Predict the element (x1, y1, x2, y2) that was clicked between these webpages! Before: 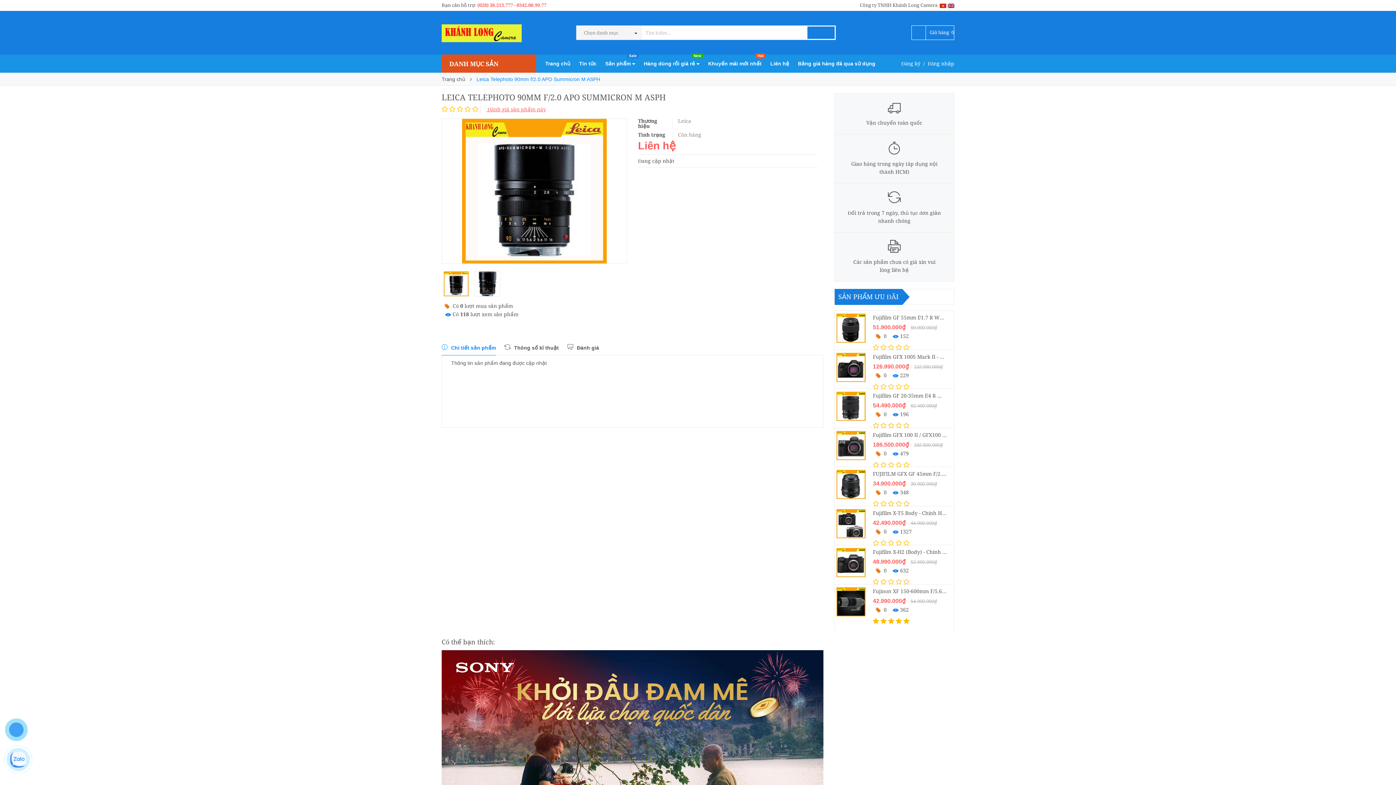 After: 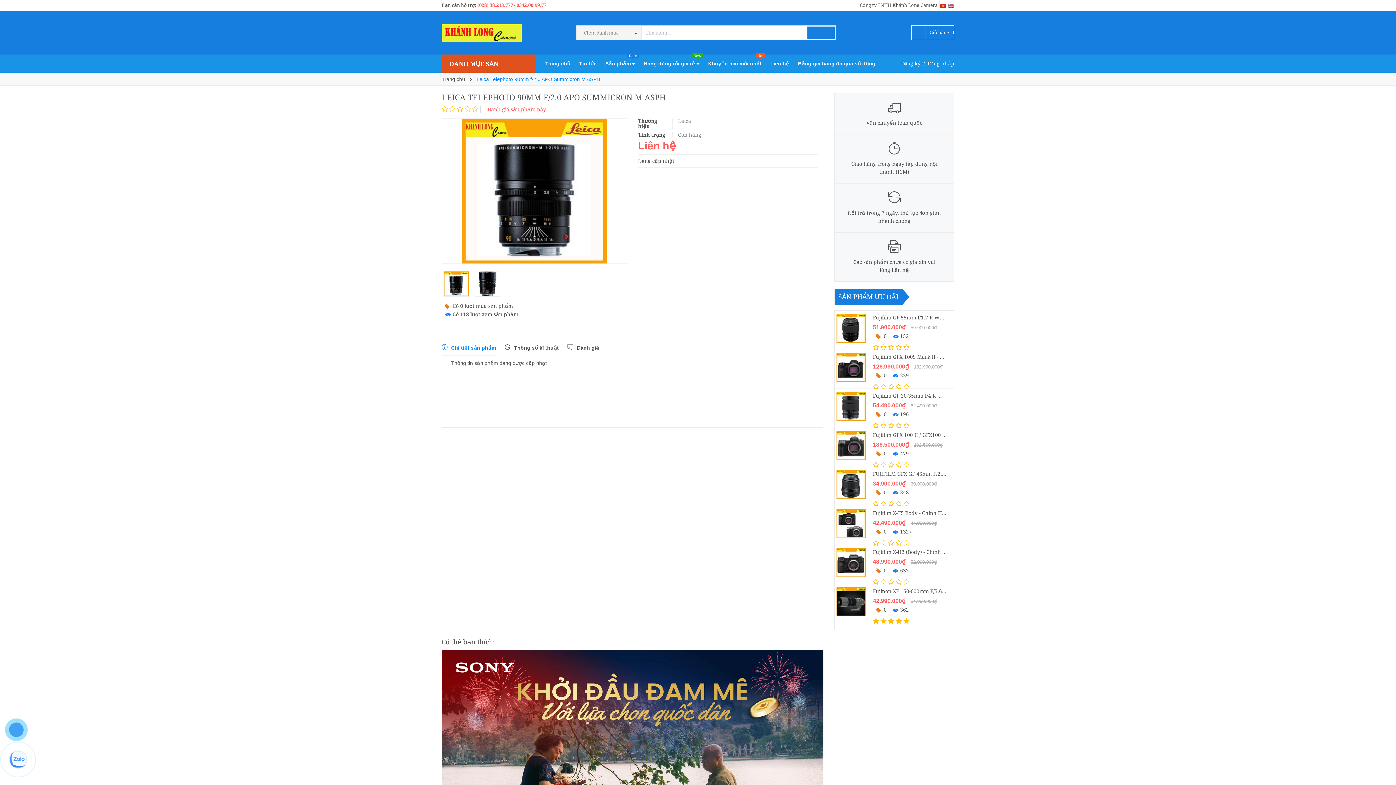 Action: bbox: (807, 26, 834, 38)